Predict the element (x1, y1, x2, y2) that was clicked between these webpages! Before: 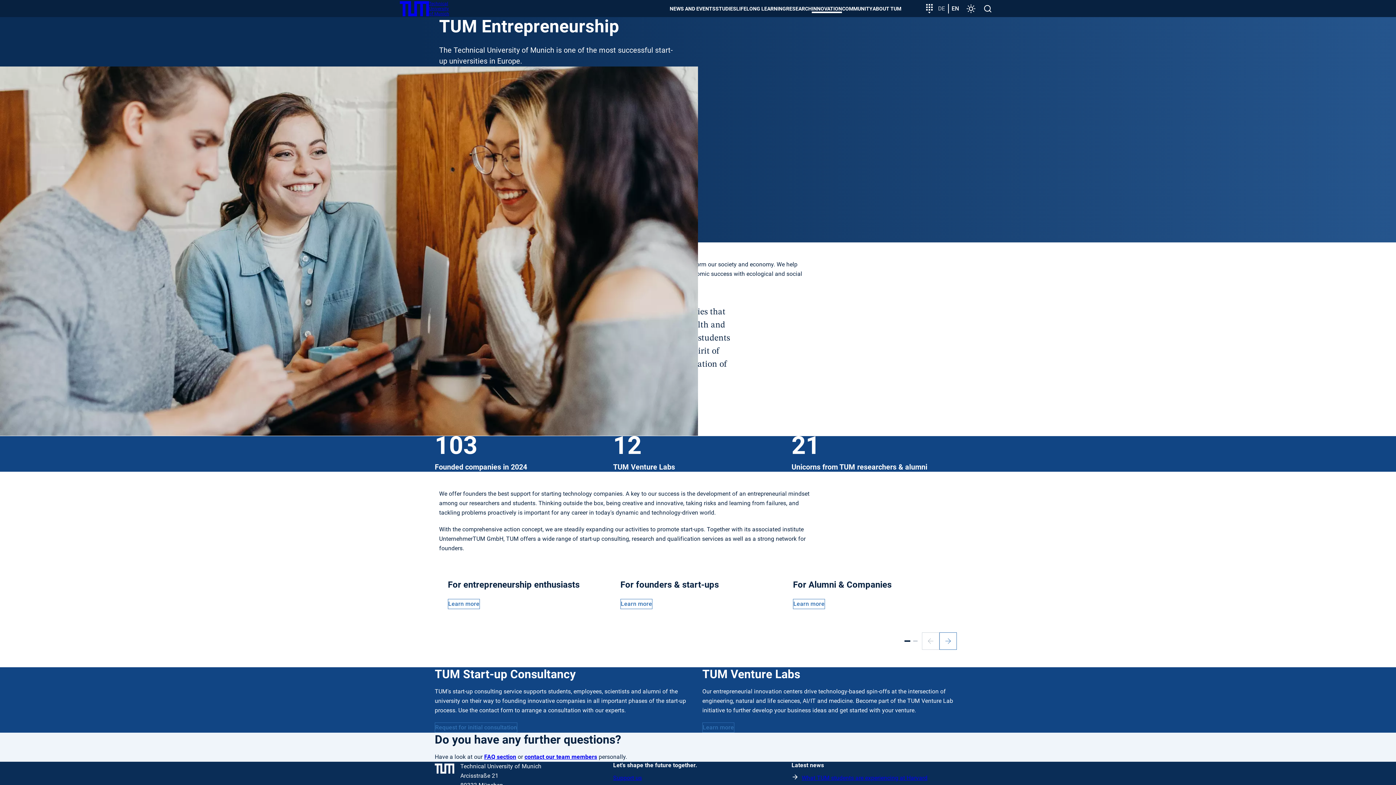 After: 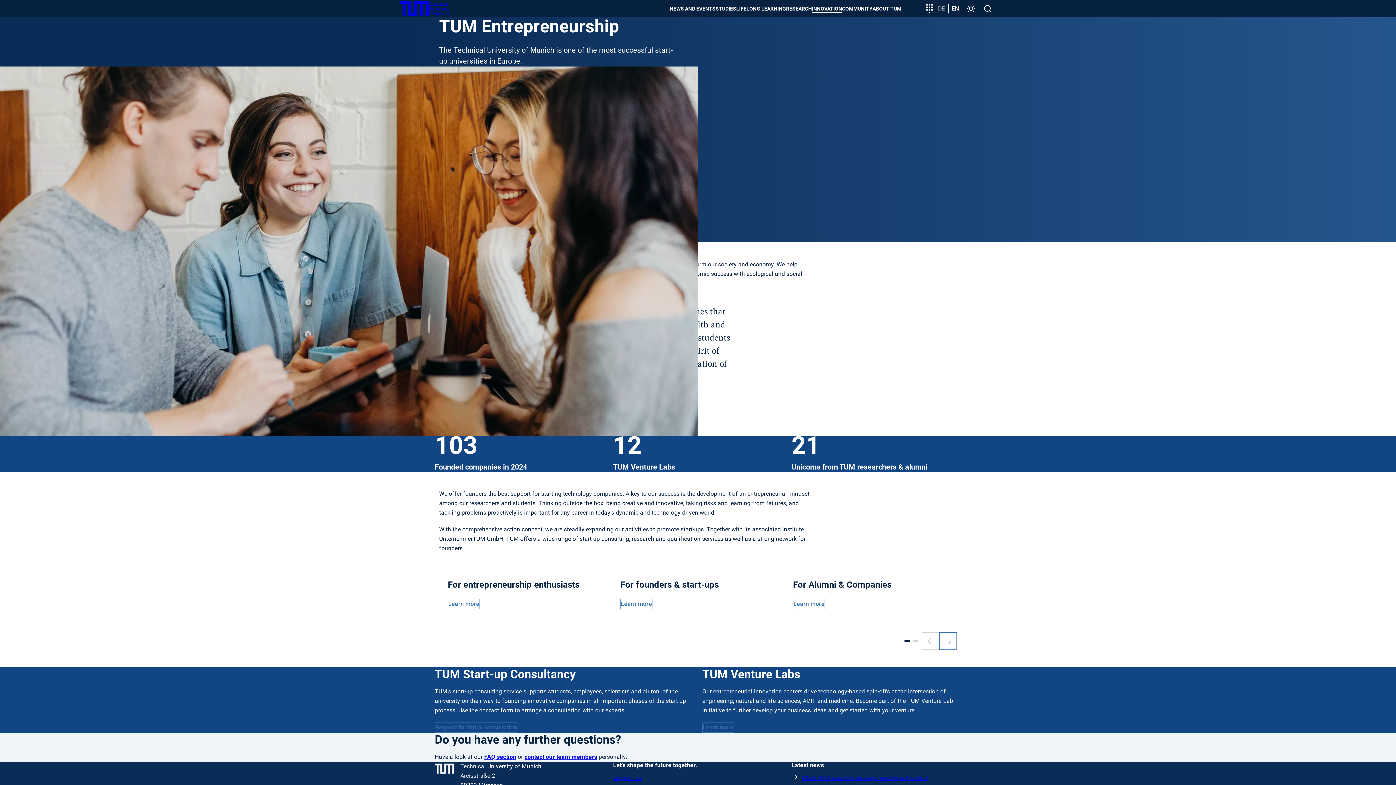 Action: label: Support us bbox: (613, 774, 642, 781)